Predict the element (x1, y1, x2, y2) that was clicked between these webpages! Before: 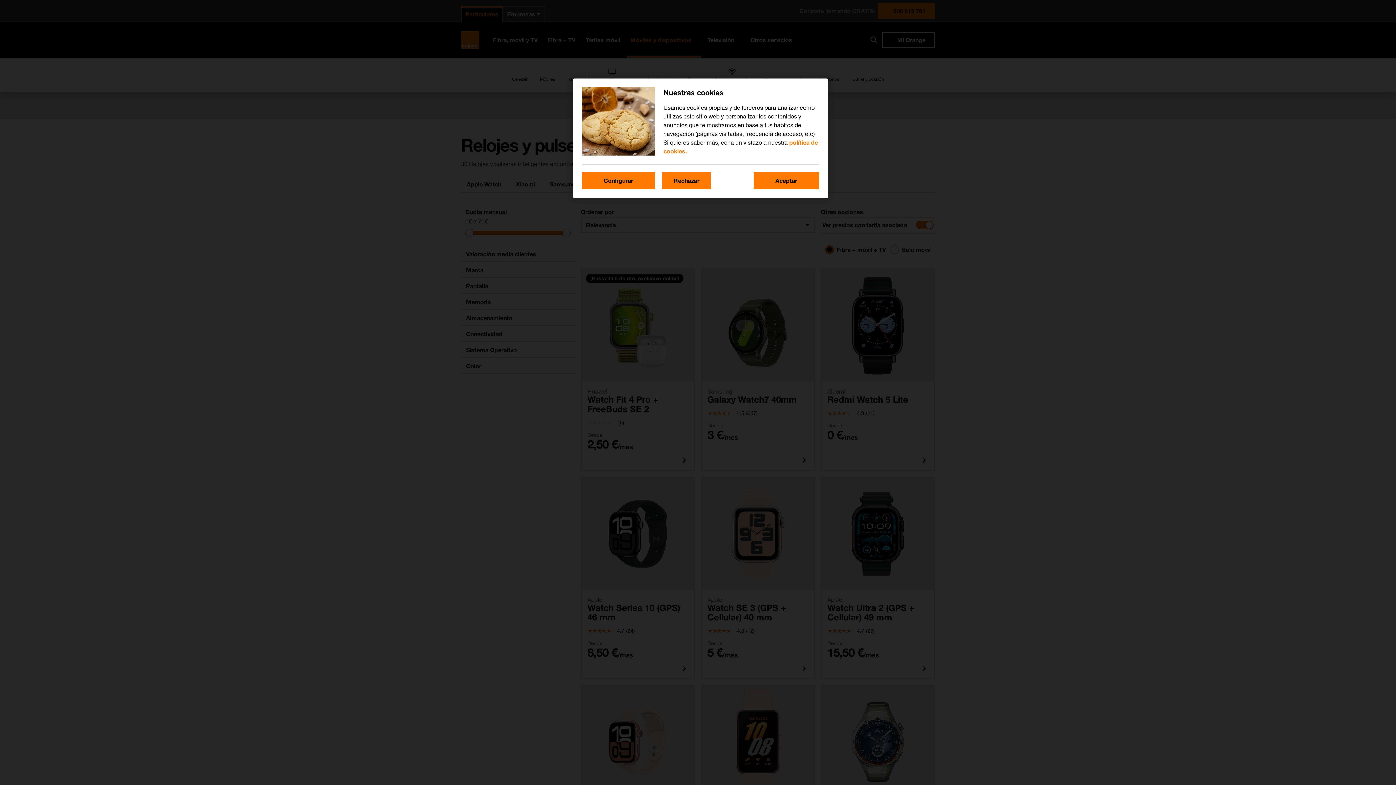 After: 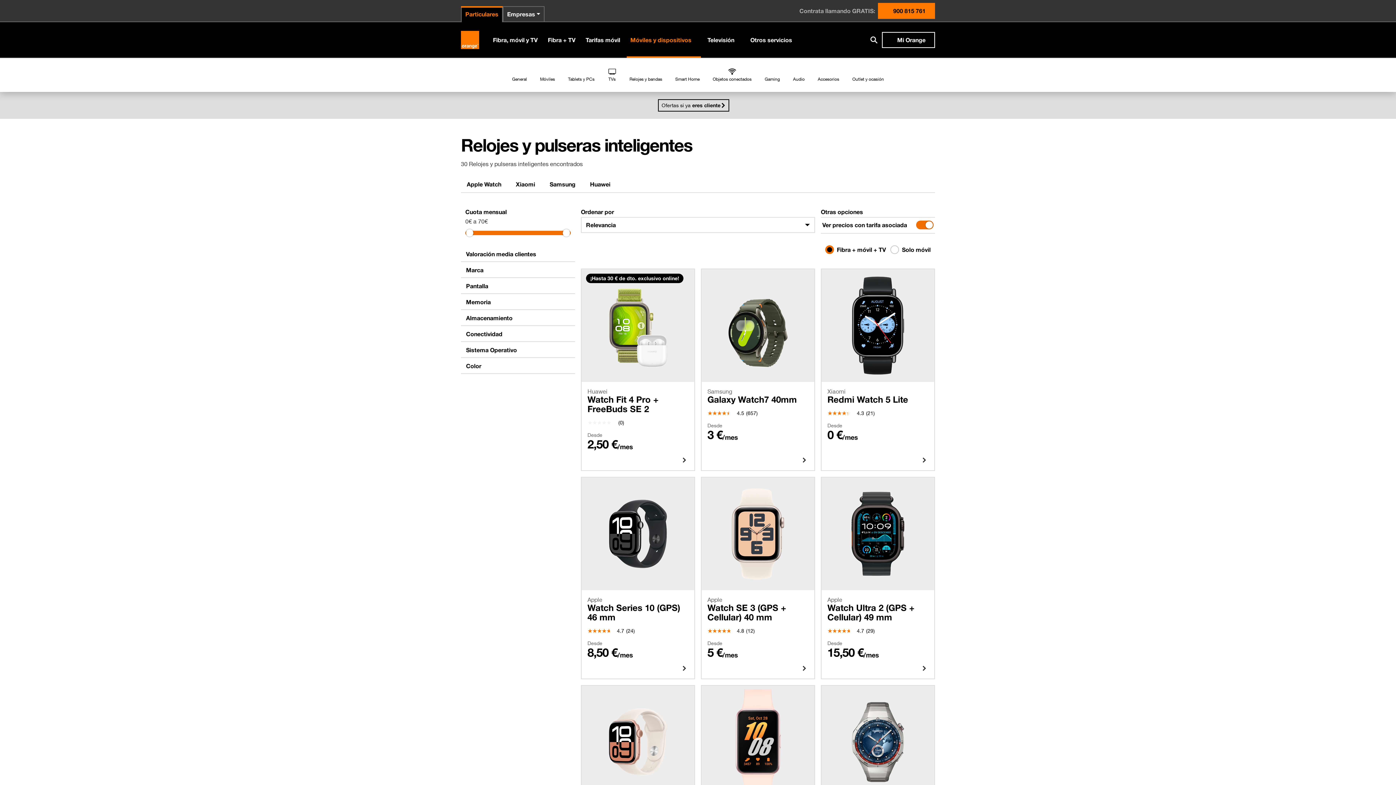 Action: bbox: (662, 172, 711, 189) label: Rechazar